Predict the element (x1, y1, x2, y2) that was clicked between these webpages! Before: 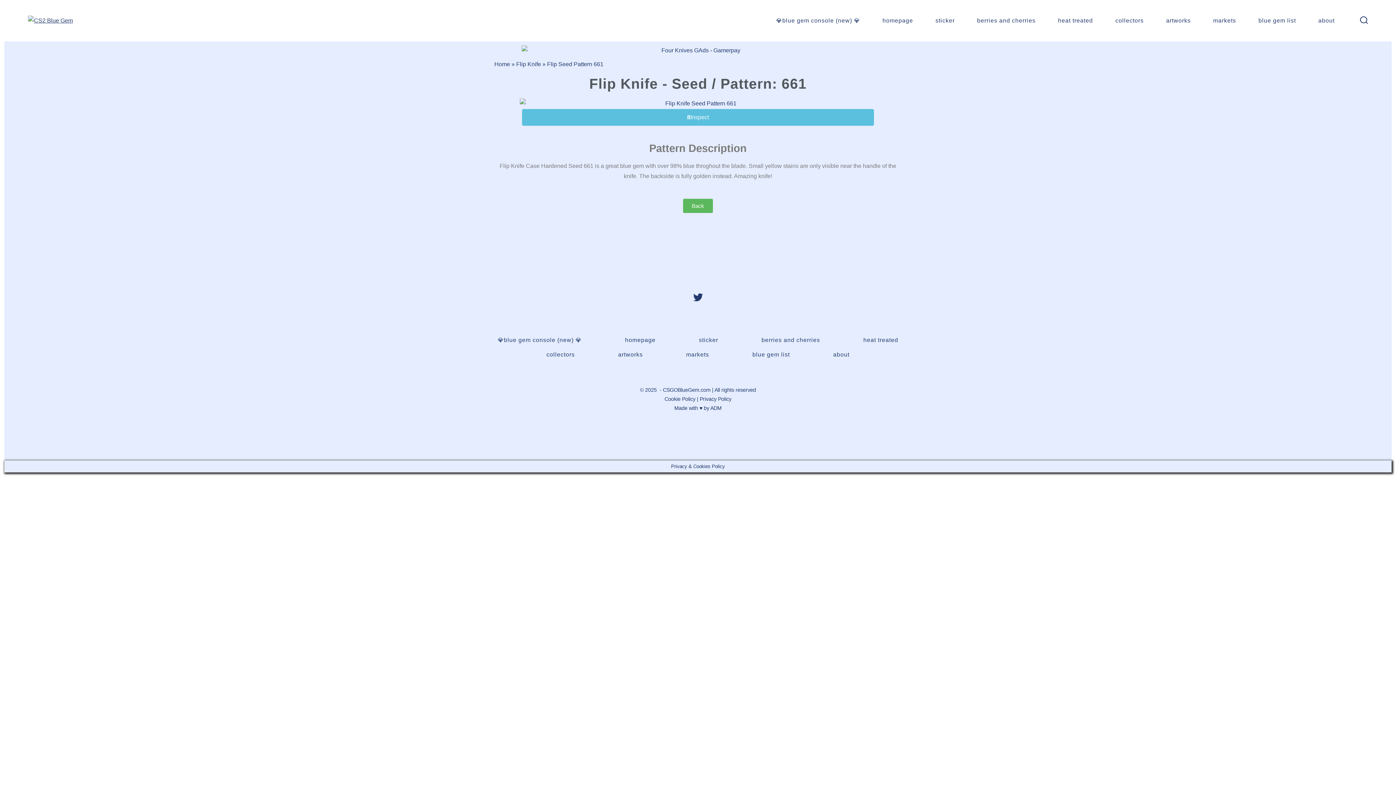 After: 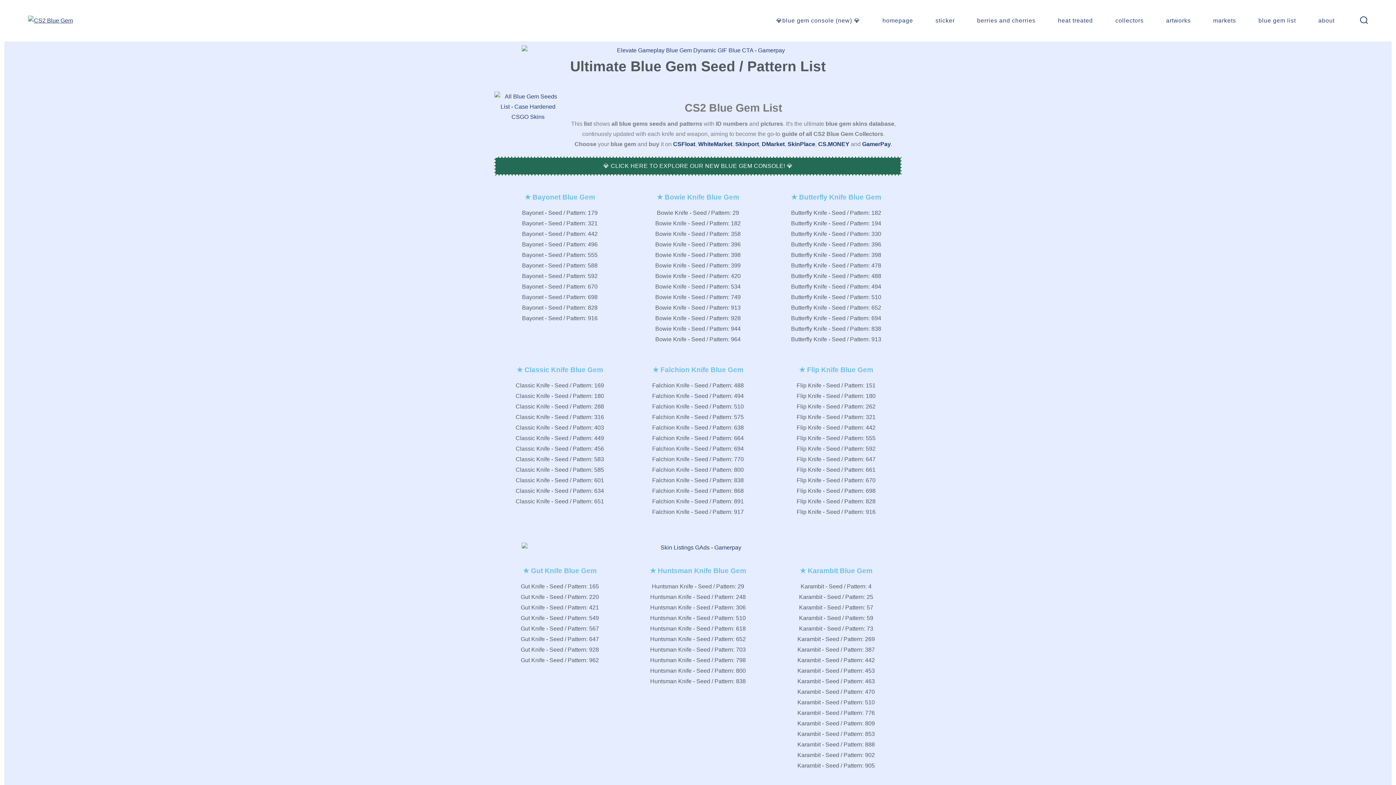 Action: label: blue gem list bbox: (731, 347, 811, 362)